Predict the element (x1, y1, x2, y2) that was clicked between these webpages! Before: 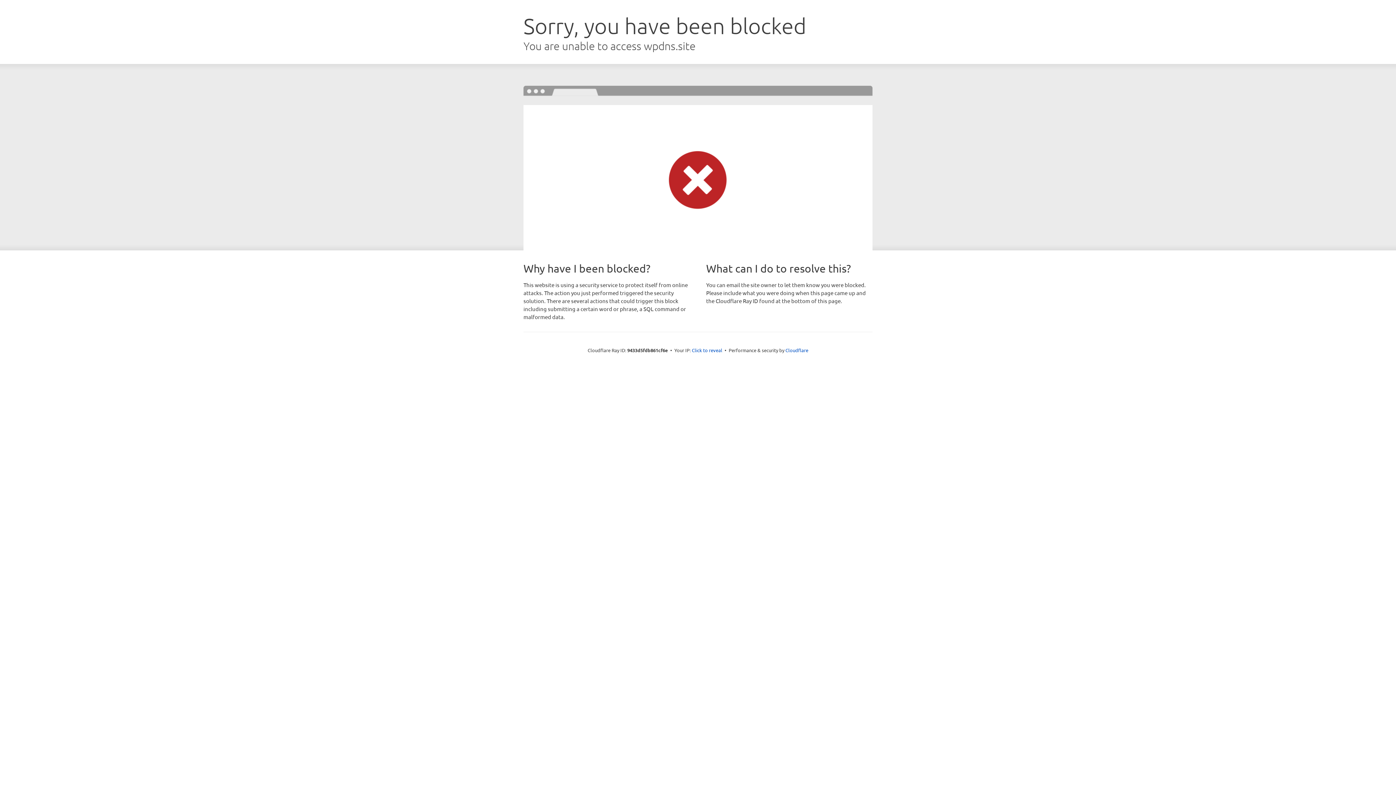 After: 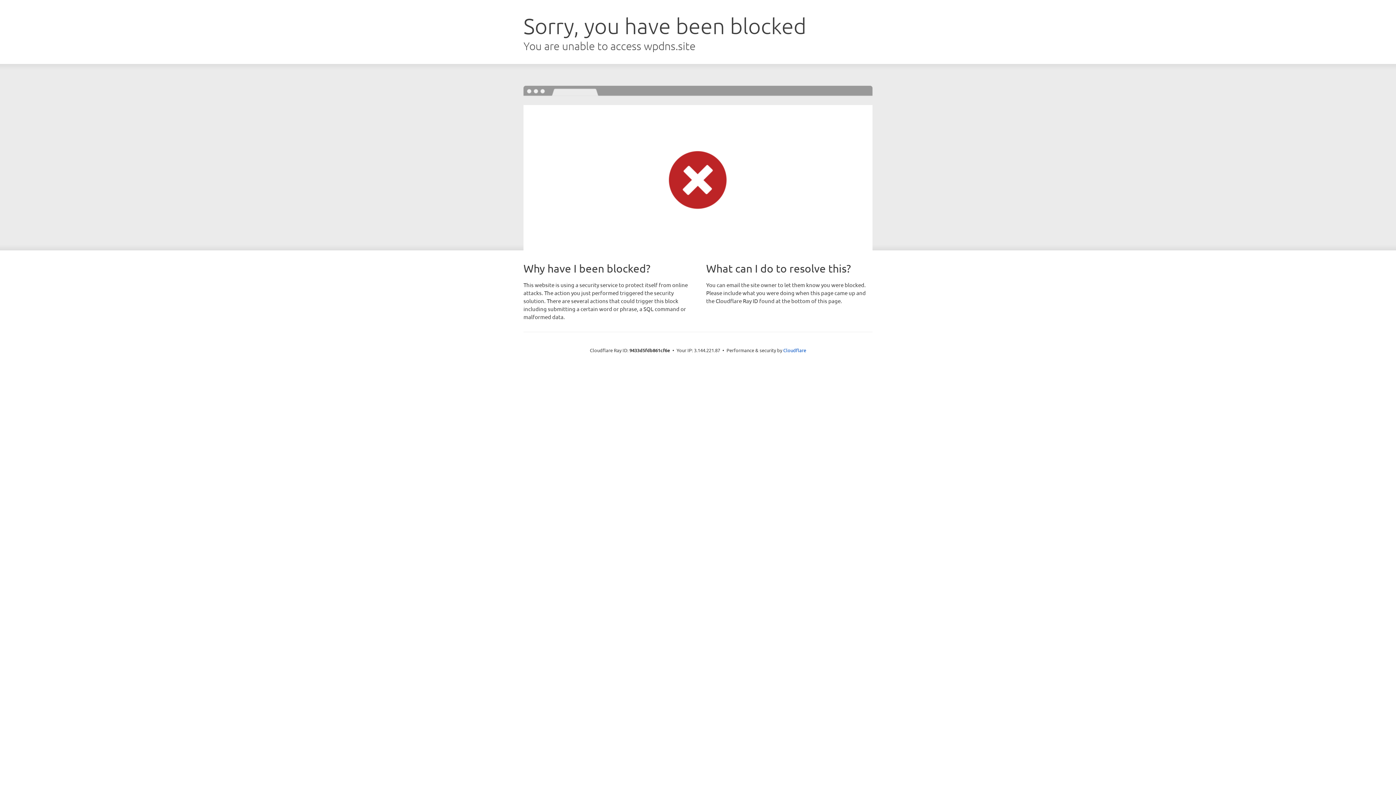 Action: bbox: (692, 346, 722, 353) label: Click to reveal